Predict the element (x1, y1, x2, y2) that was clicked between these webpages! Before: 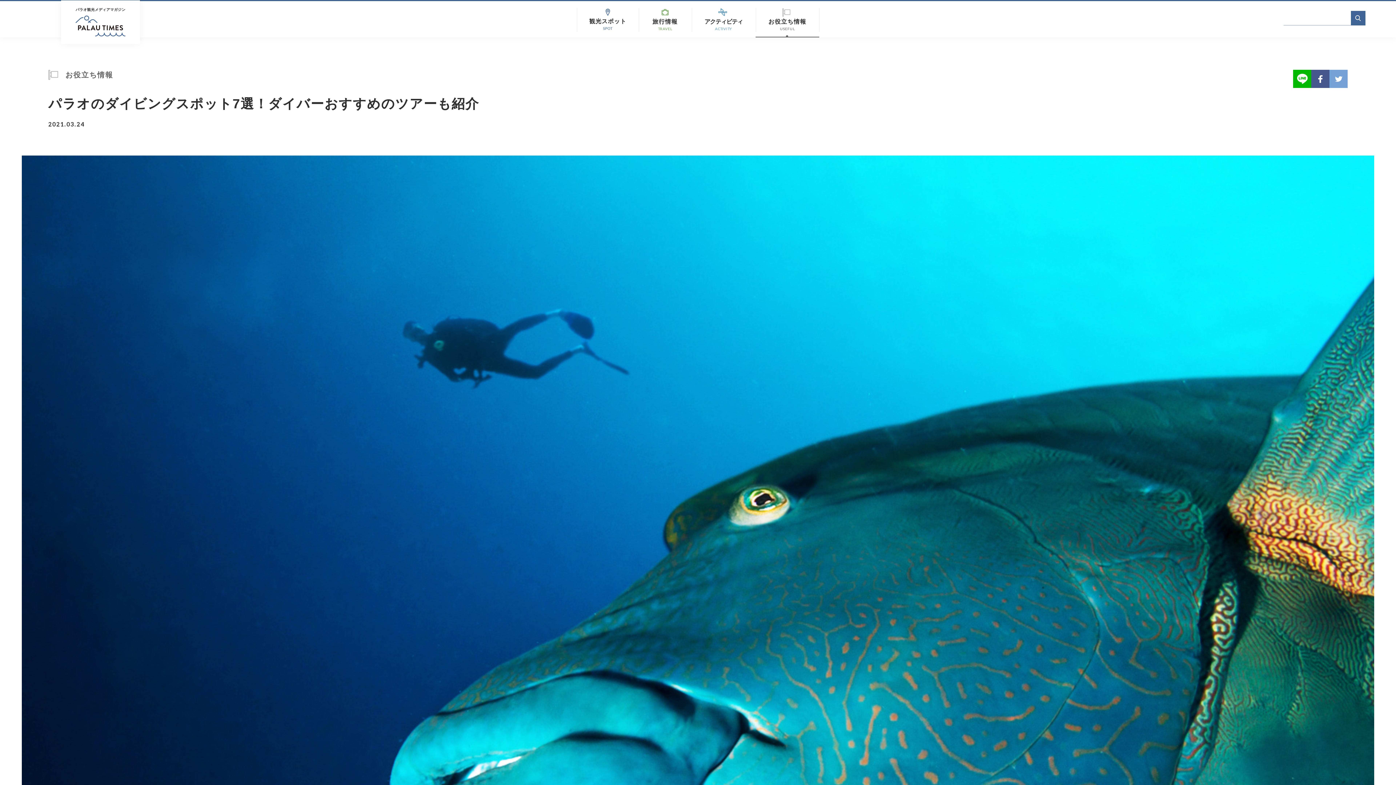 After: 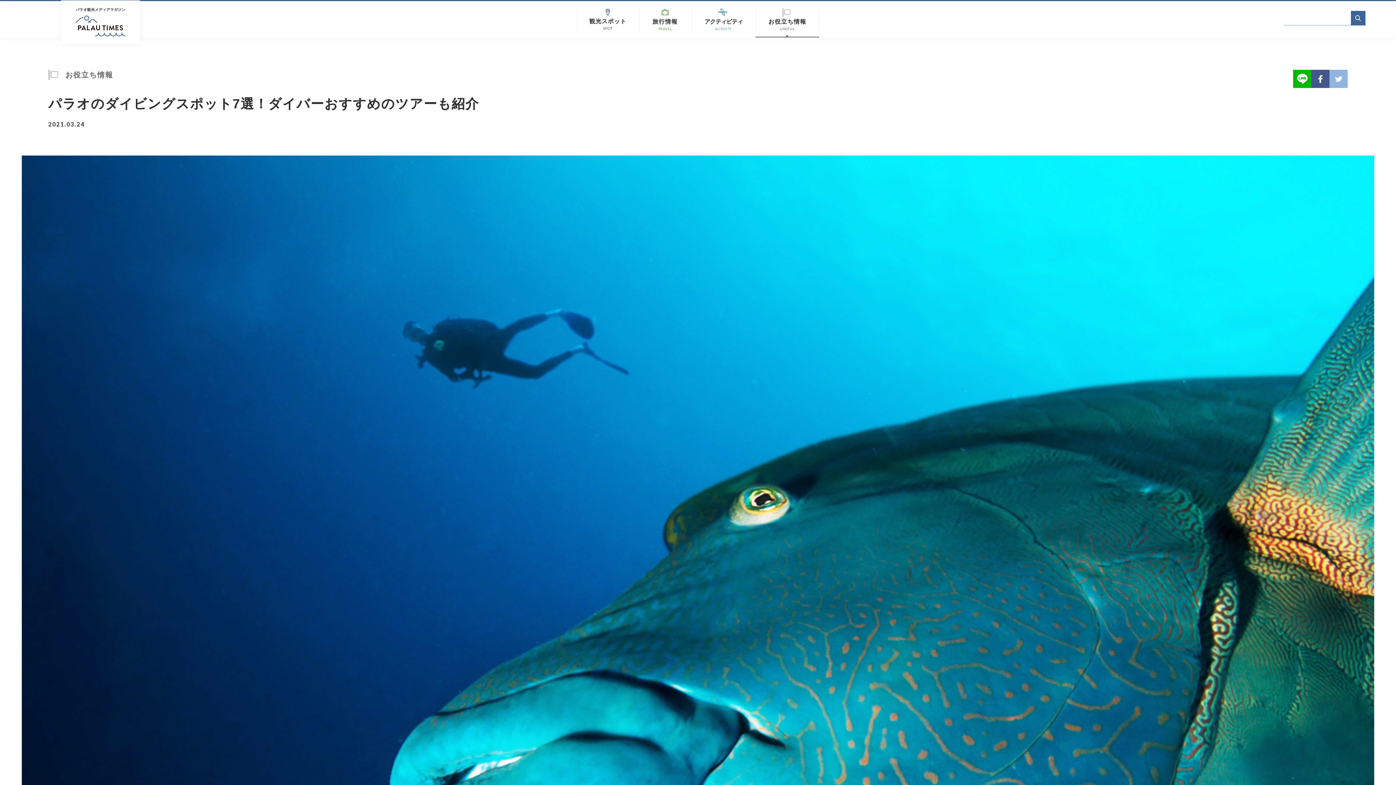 Action: bbox: (1329, 69, 1348, 88)